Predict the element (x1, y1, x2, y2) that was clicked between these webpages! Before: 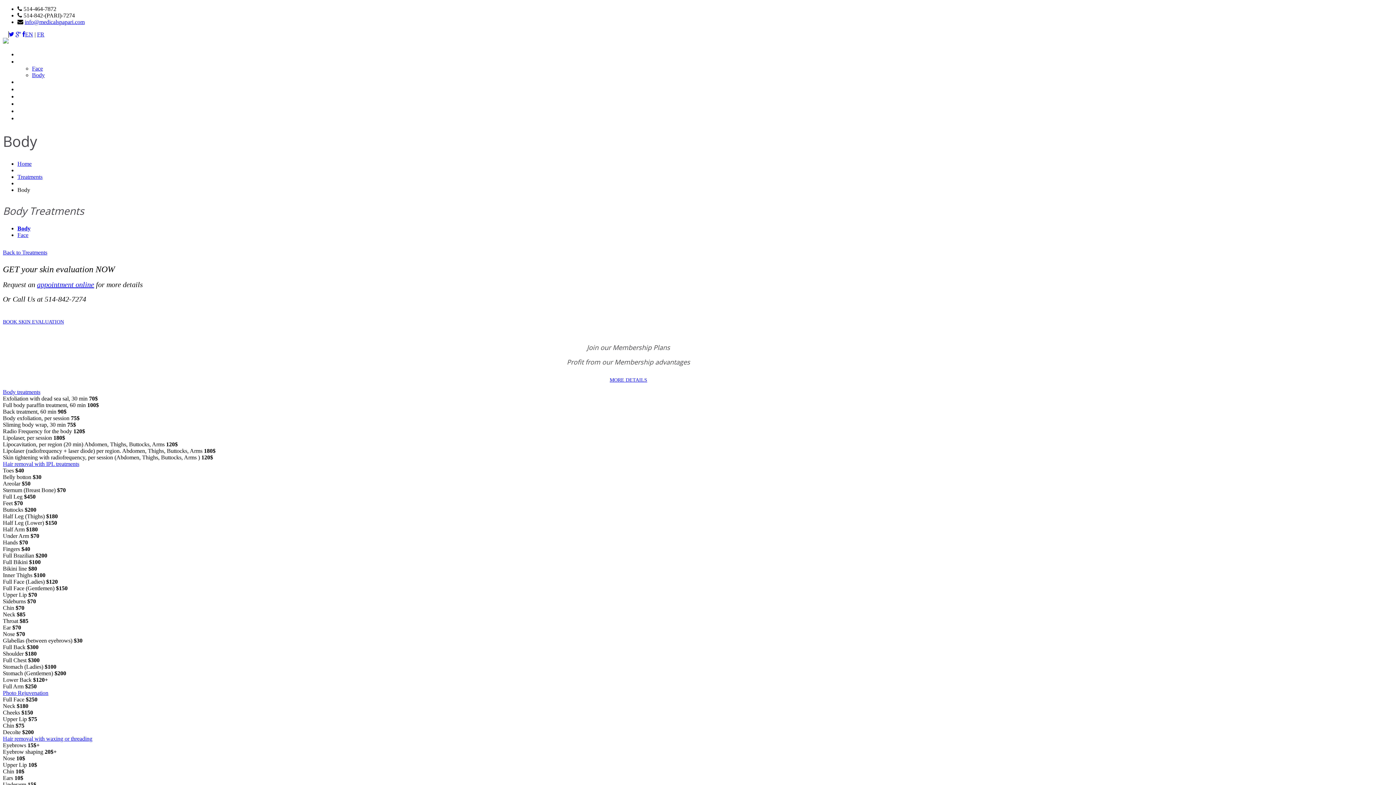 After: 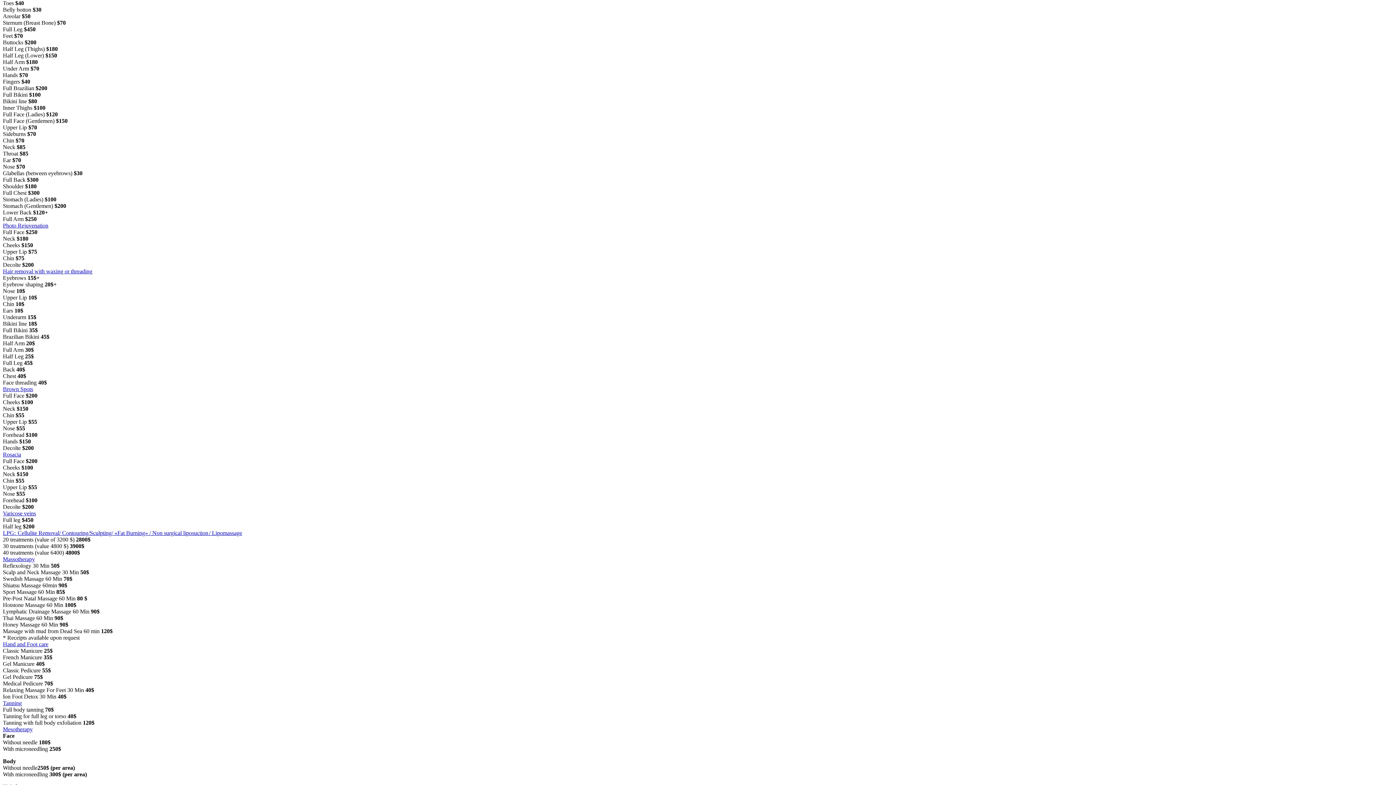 Action: label: Hair removal with IPL treatments bbox: (2, 461, 79, 467)